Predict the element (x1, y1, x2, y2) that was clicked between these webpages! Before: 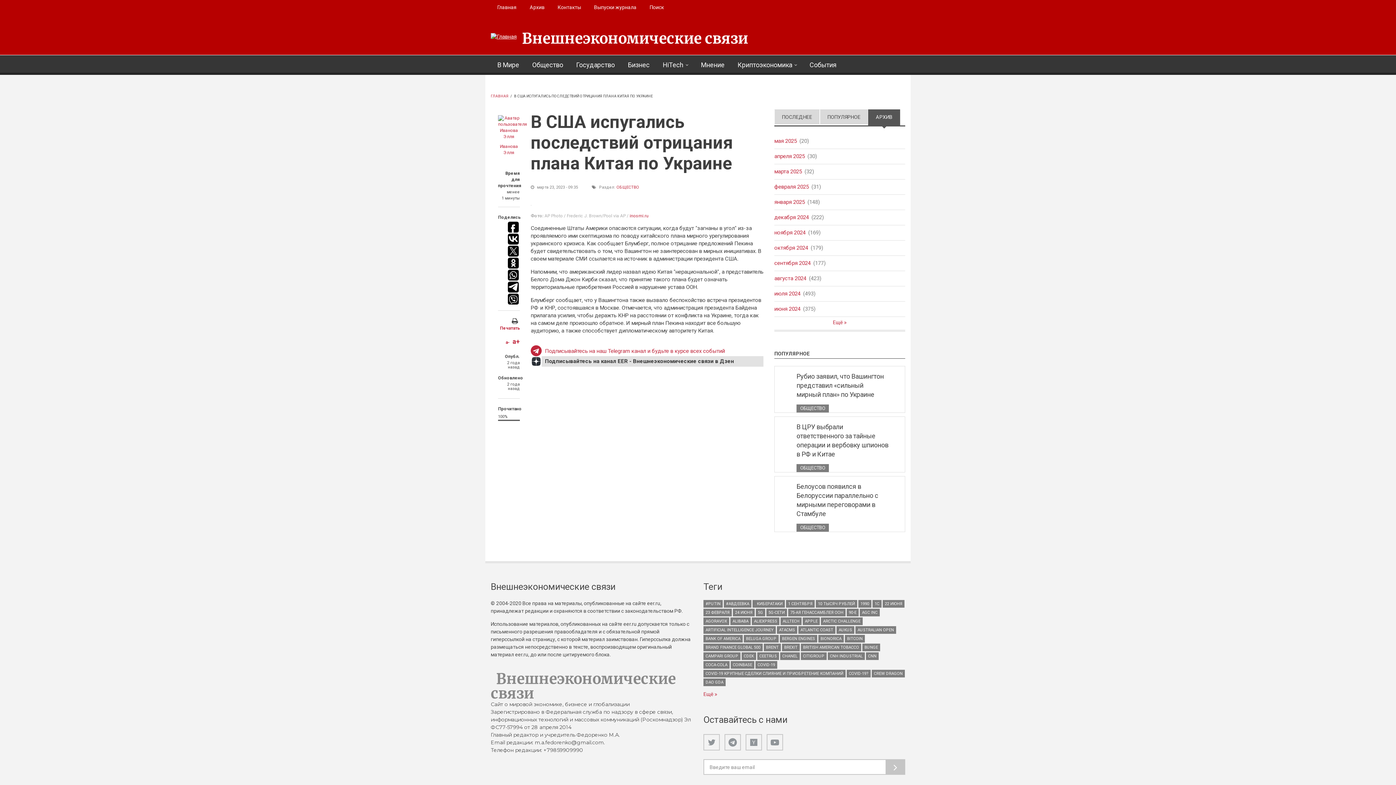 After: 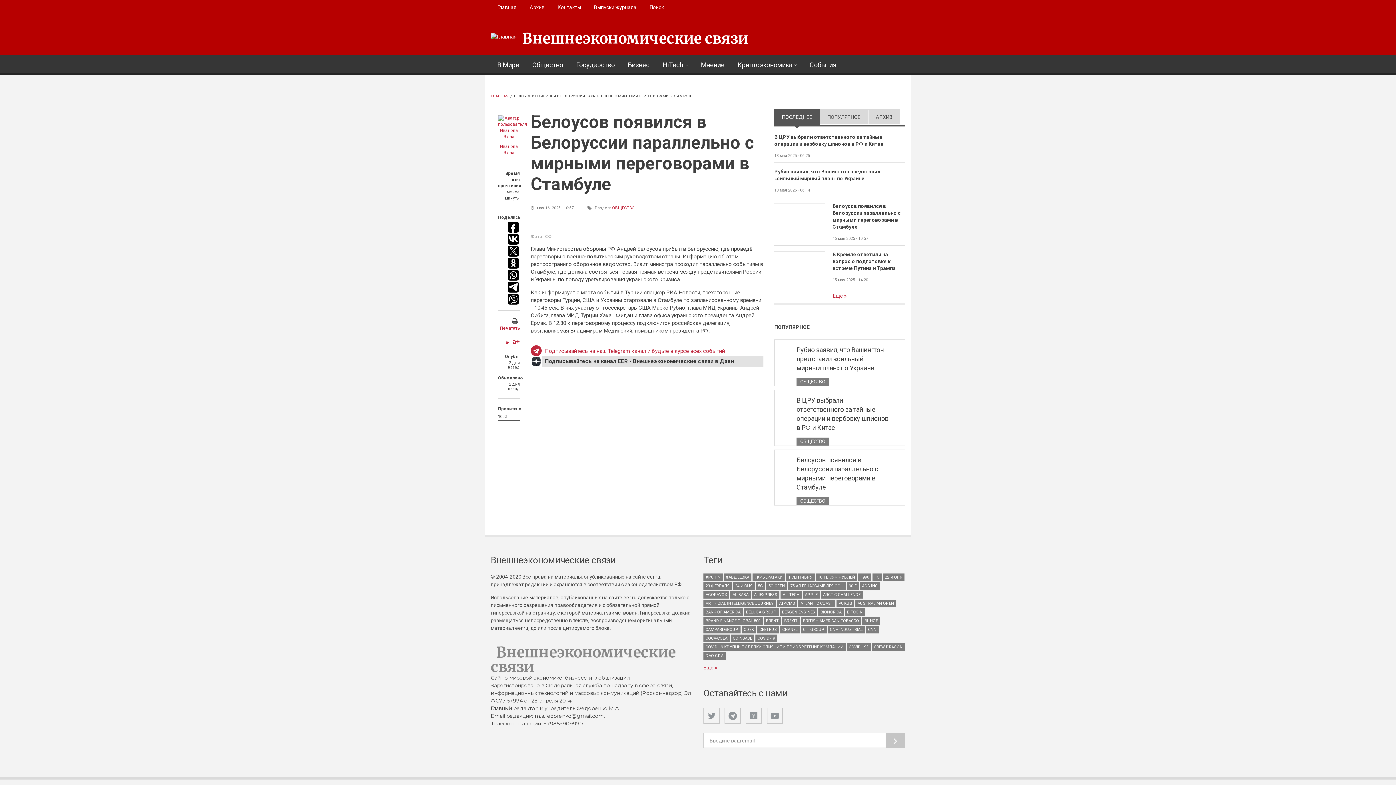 Action: bbox: (796, 482, 888, 518) label: Белоусов появился в Белоруссии параллельно с мирными переговорами в Стамбуле